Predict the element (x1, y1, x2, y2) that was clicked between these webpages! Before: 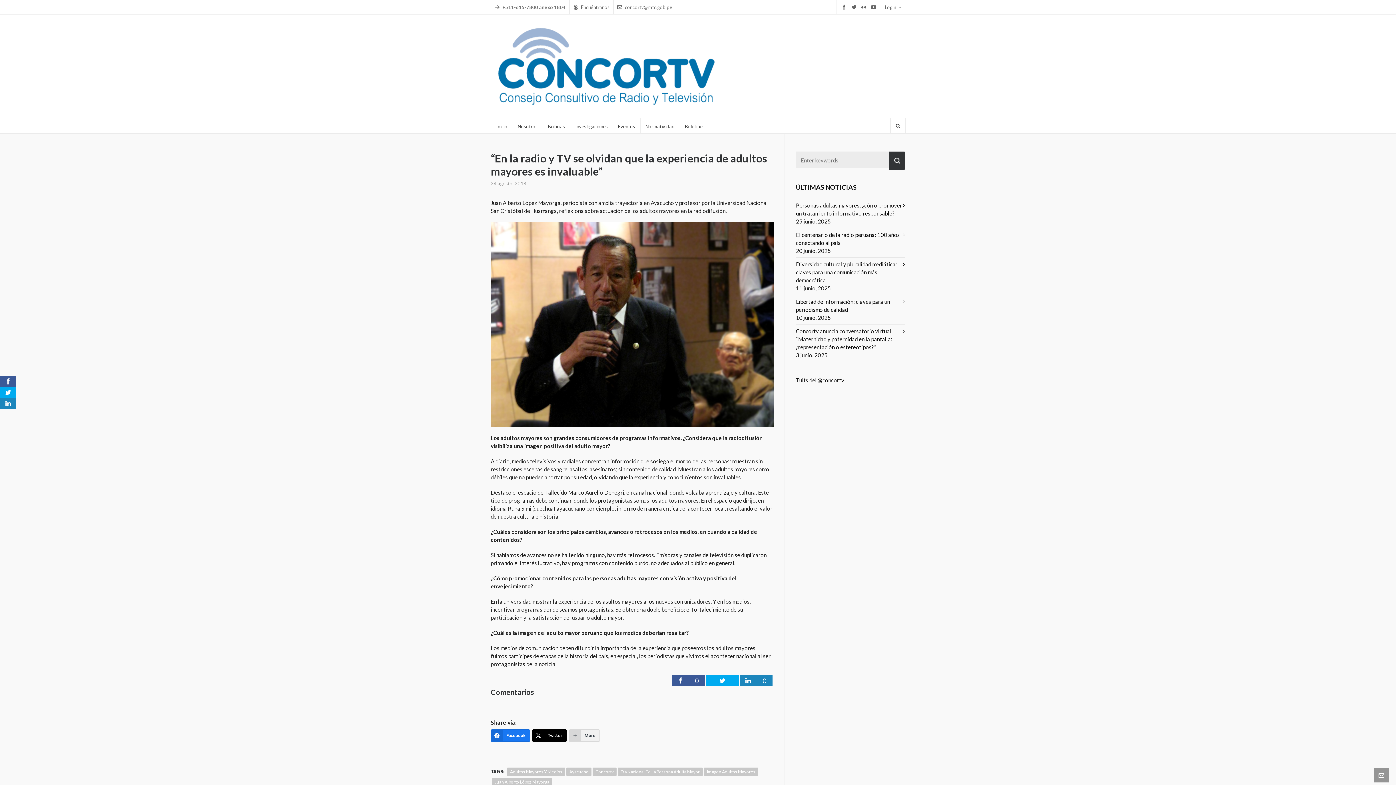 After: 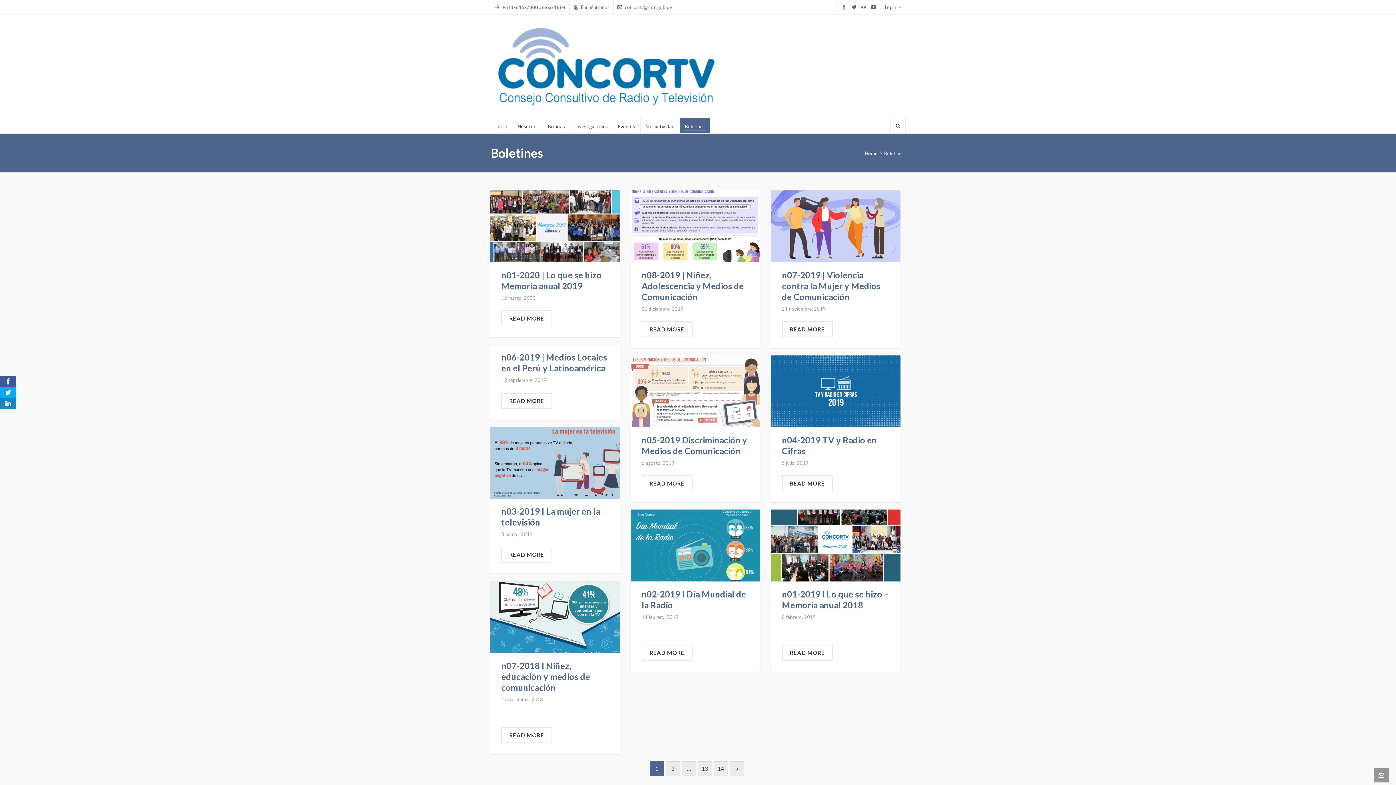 Action: label: Boletines bbox: (680, 118, 710, 133)